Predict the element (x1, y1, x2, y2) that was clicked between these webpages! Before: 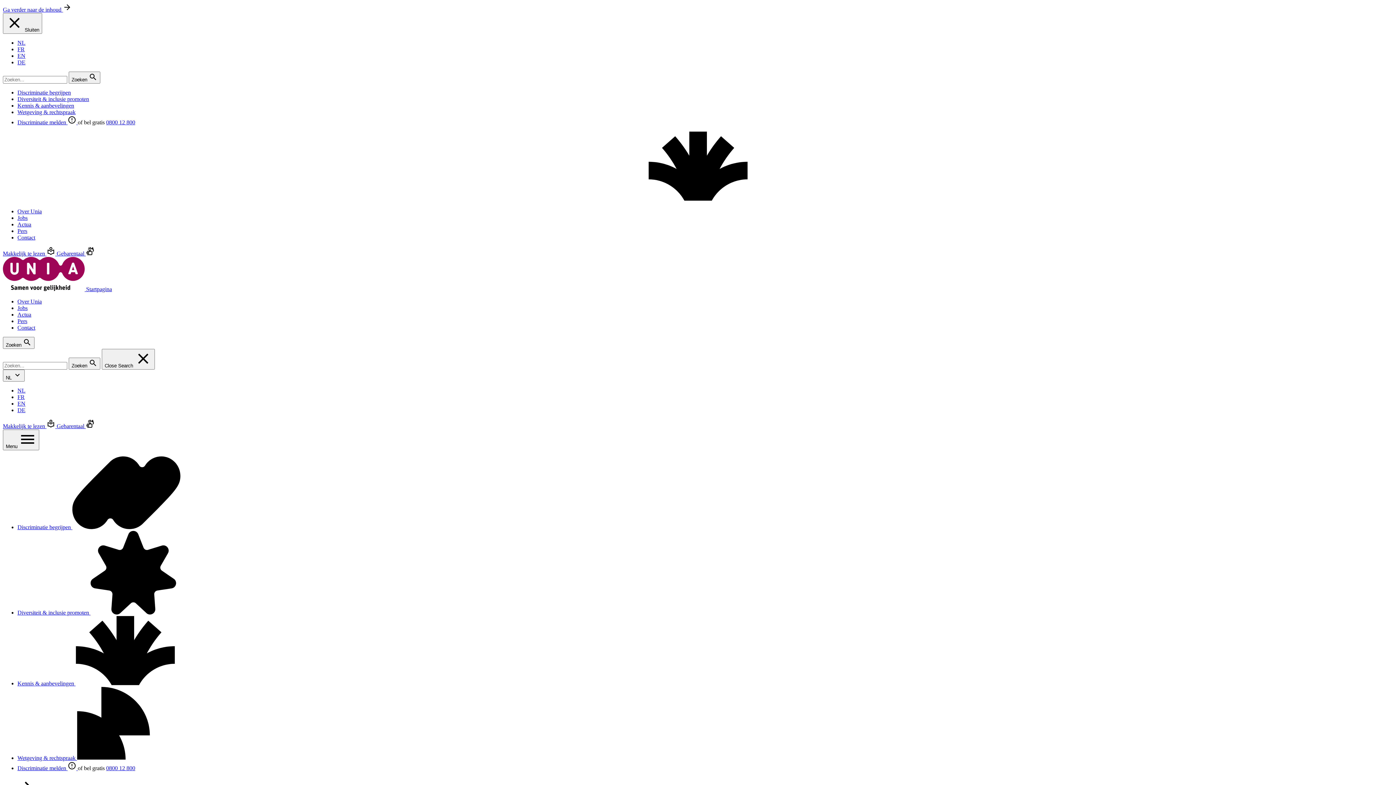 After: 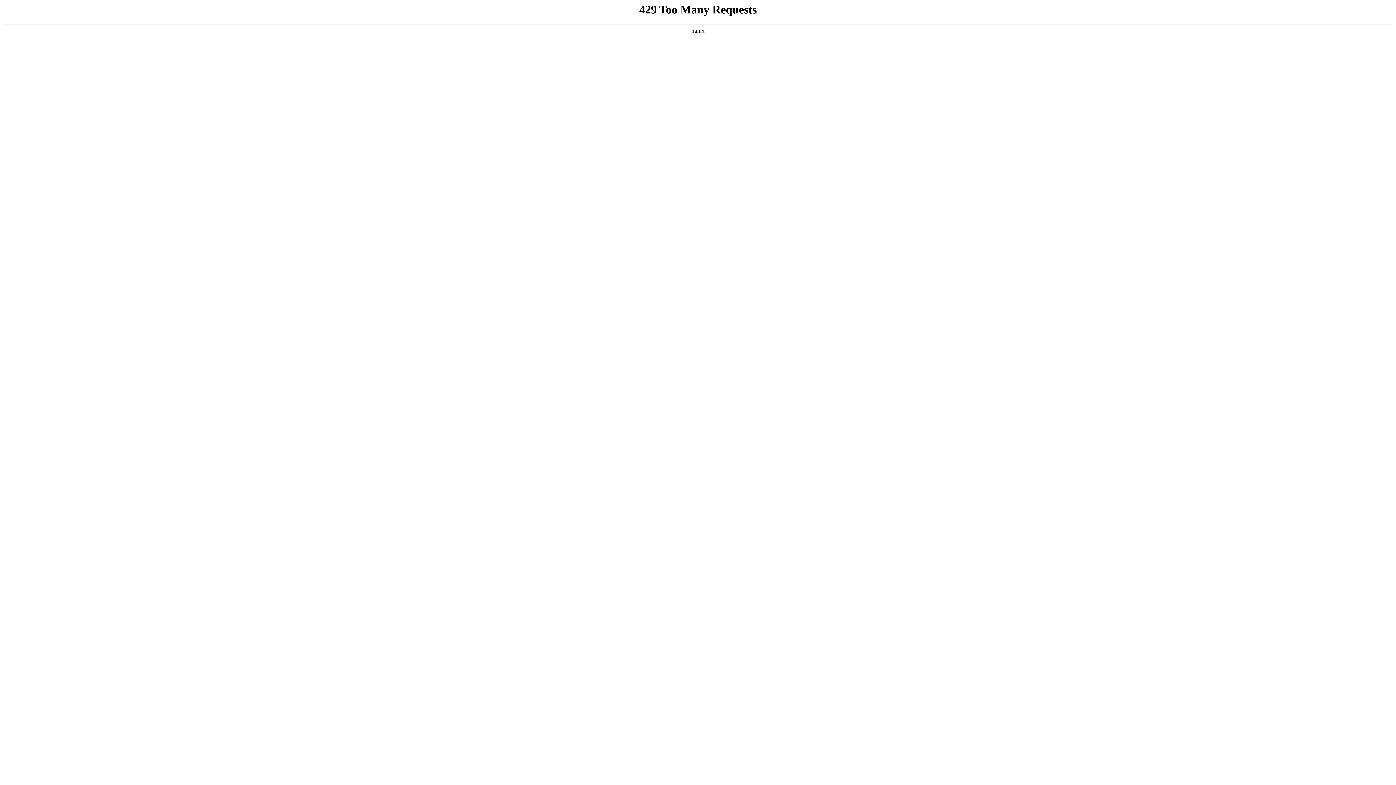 Action: label: Wetgeving & rechtspraak bbox: (17, 109, 75, 115)